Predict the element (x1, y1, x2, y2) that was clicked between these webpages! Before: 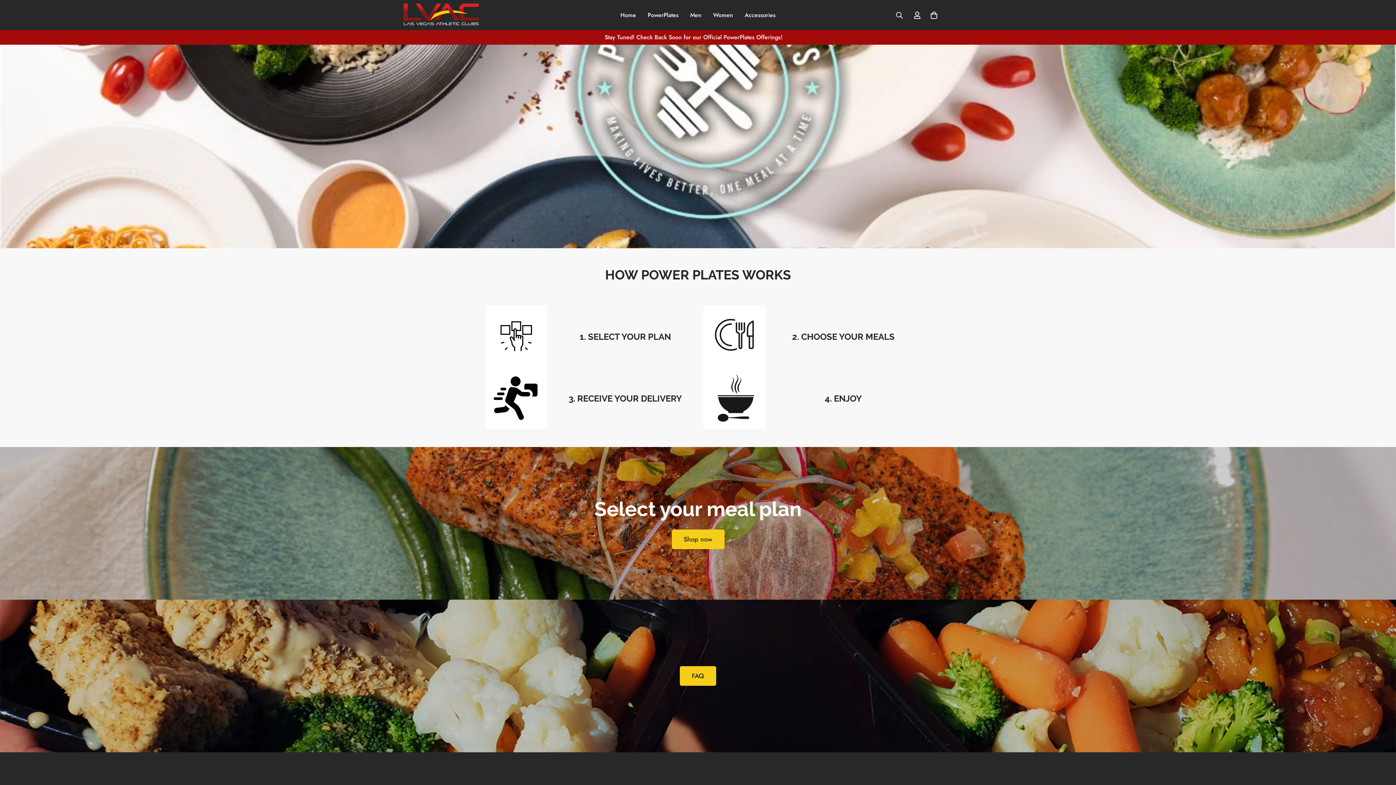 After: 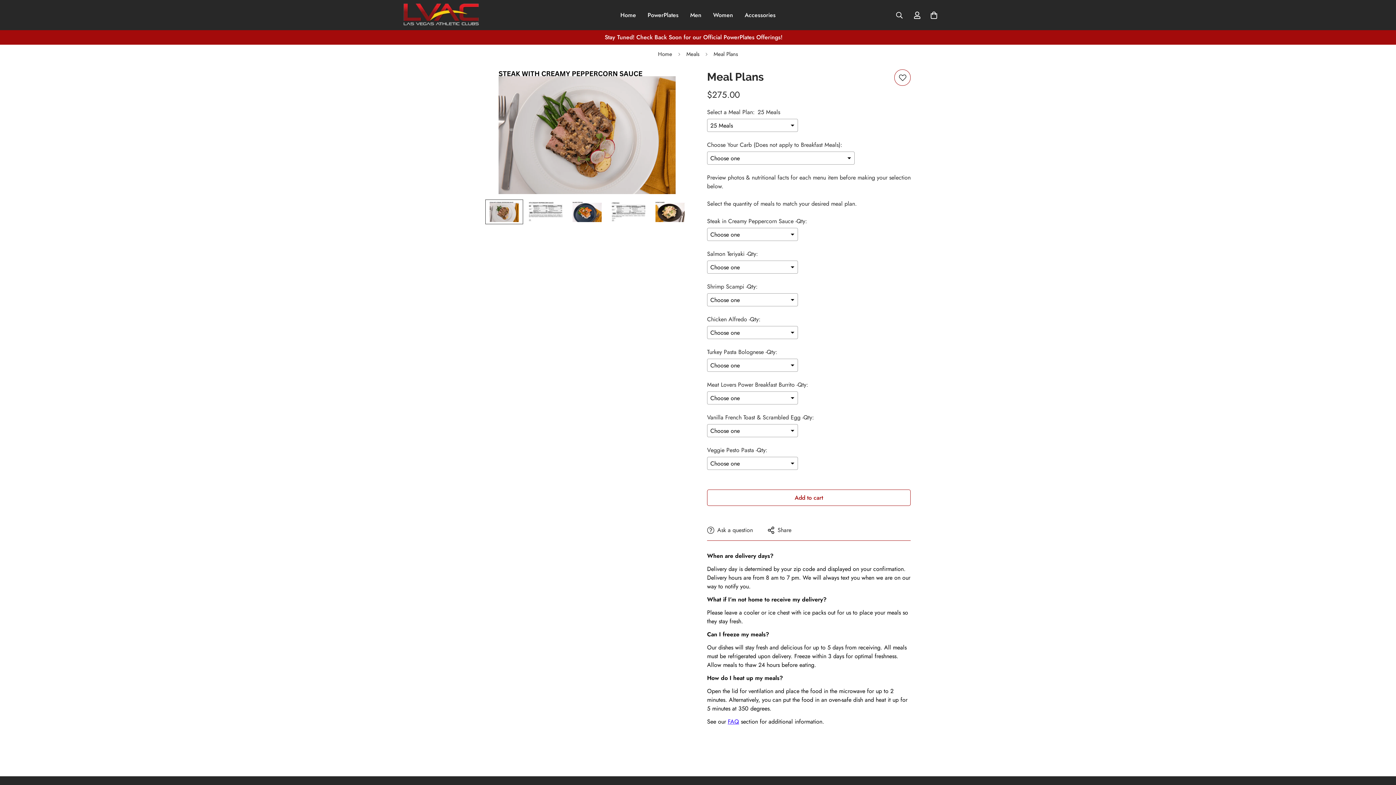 Action: bbox: (703, 331, 765, 339)